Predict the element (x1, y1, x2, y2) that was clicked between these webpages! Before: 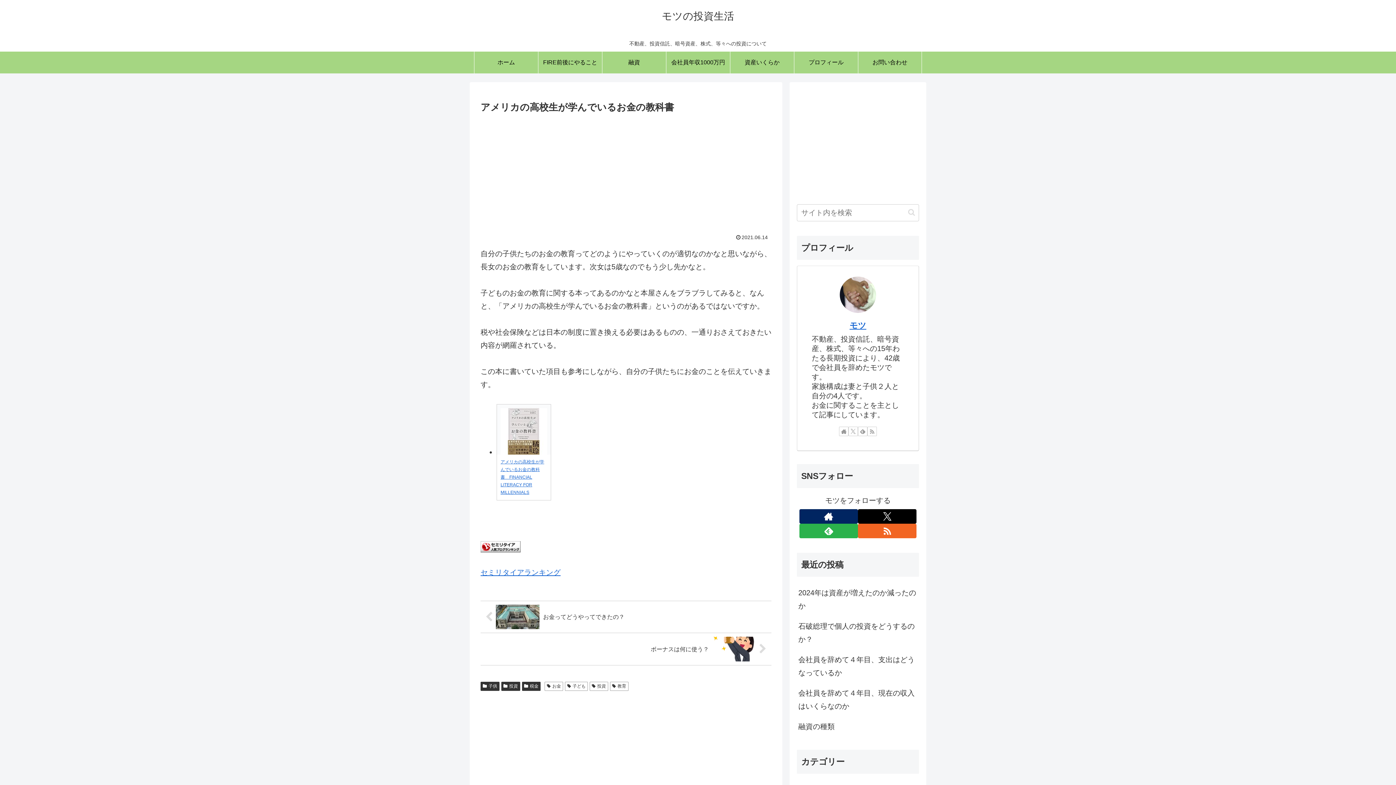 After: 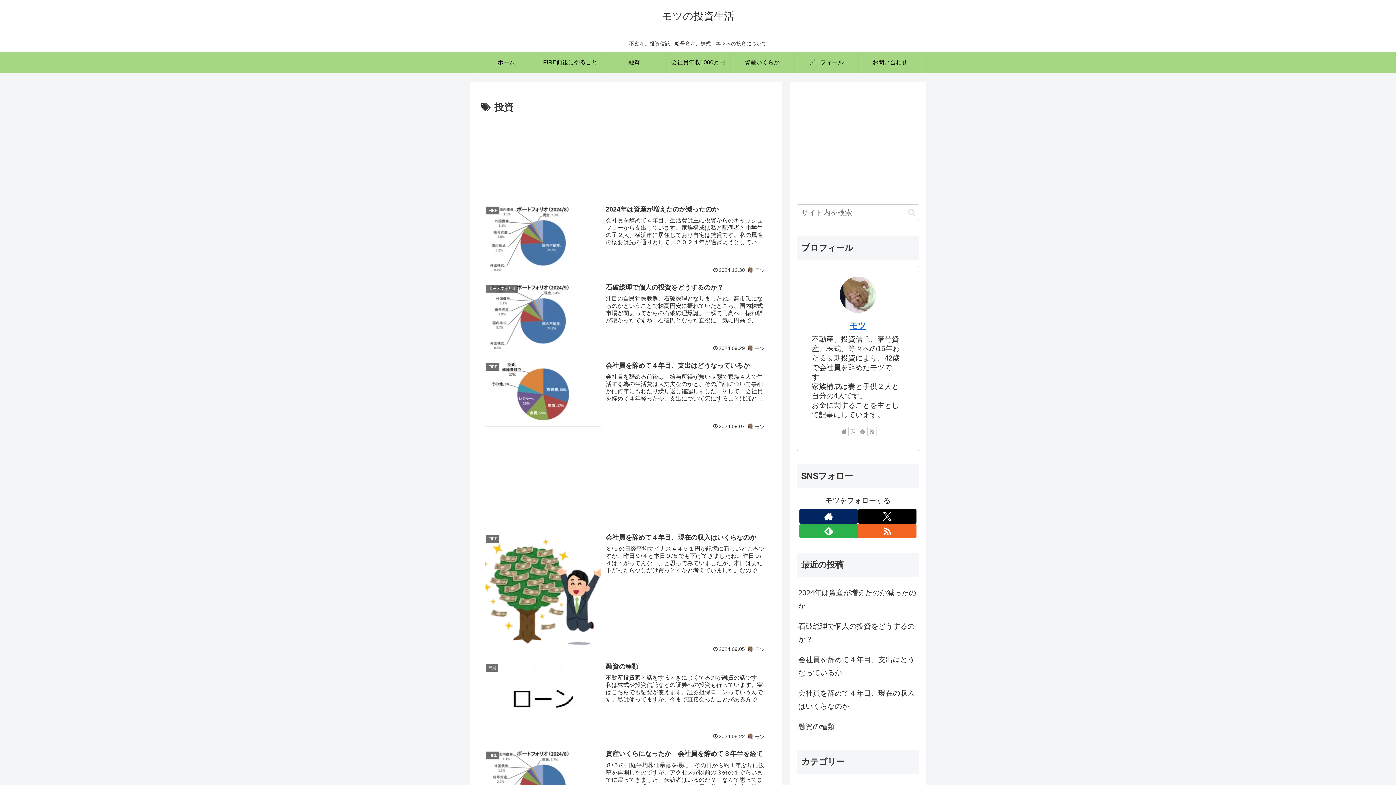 Action: label: 投資 bbox: (589, 682, 608, 691)